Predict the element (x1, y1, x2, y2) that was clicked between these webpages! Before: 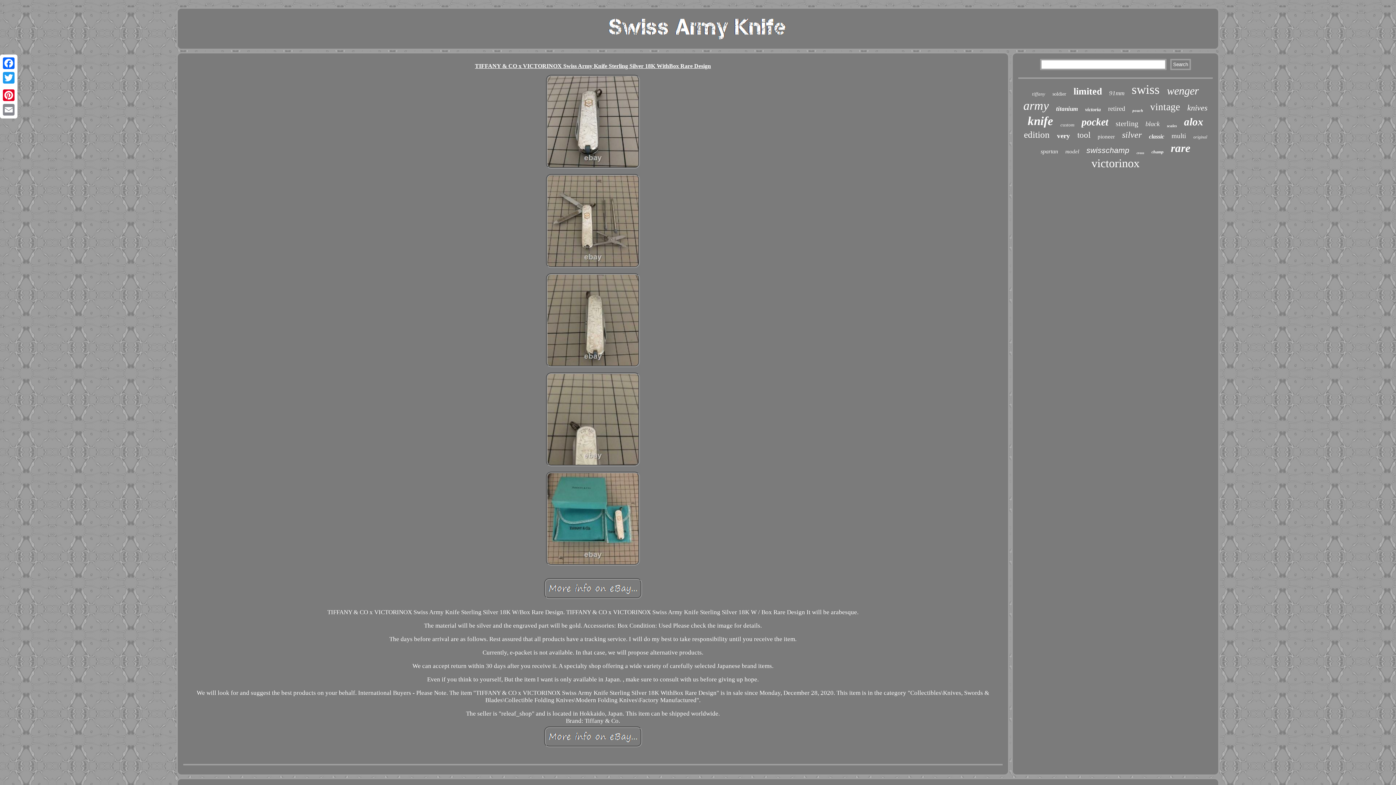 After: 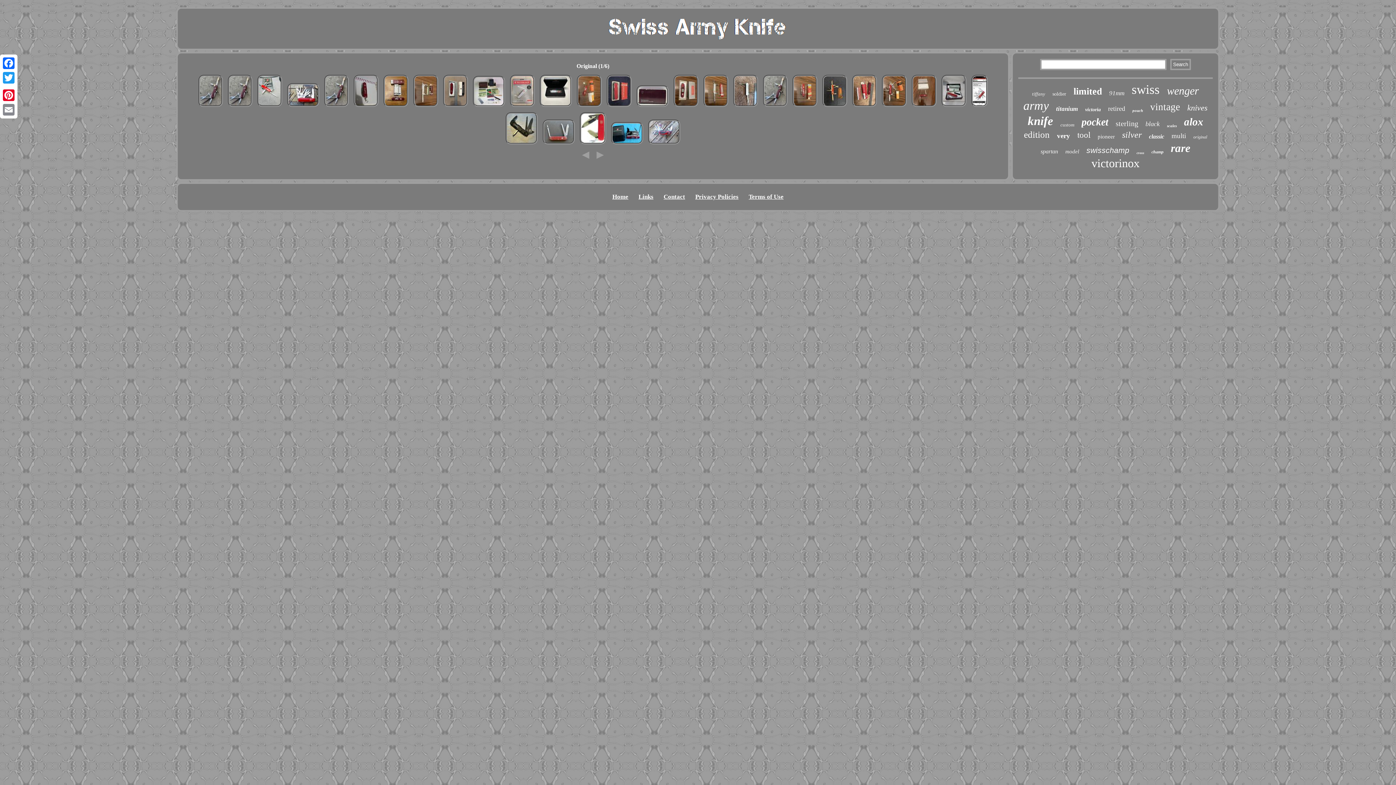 Action: label: original bbox: (1193, 134, 1207, 140)